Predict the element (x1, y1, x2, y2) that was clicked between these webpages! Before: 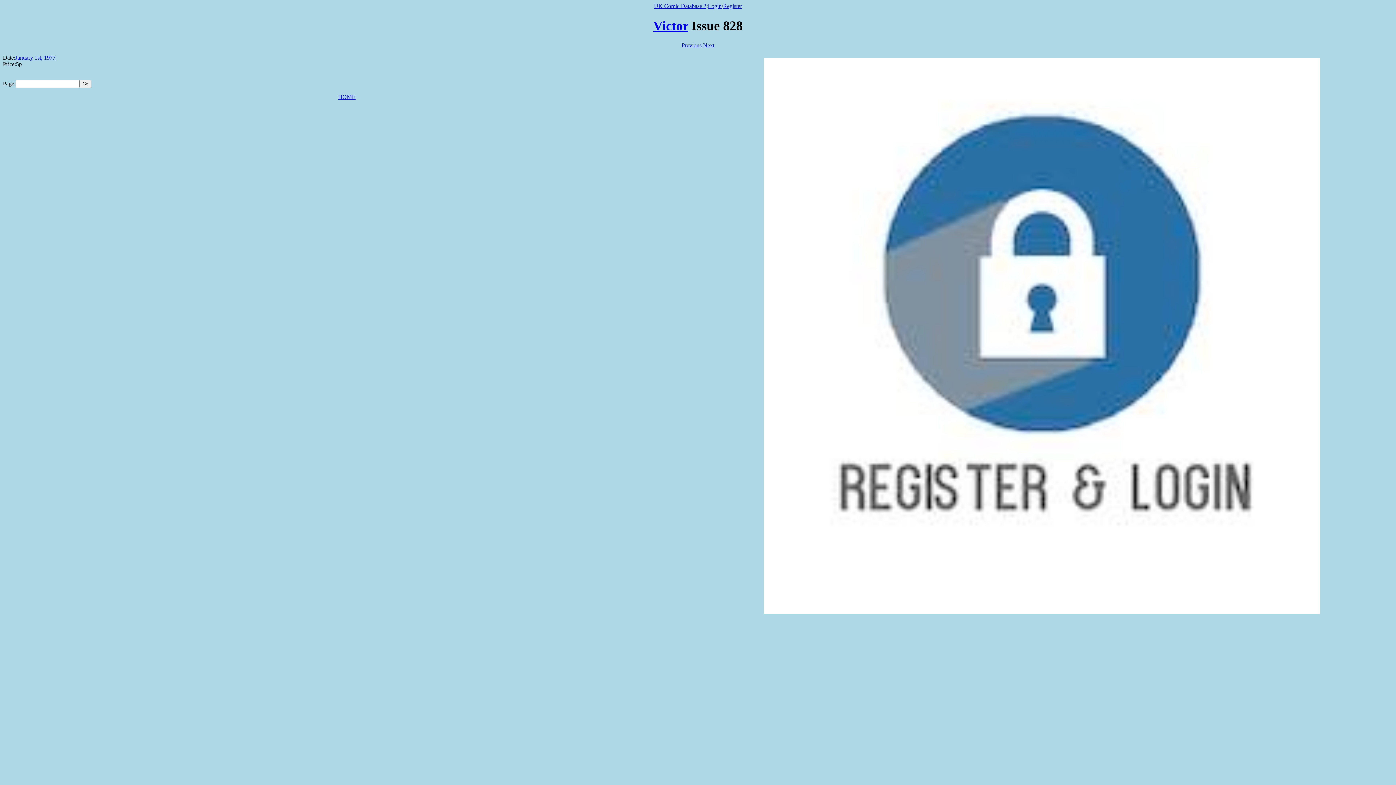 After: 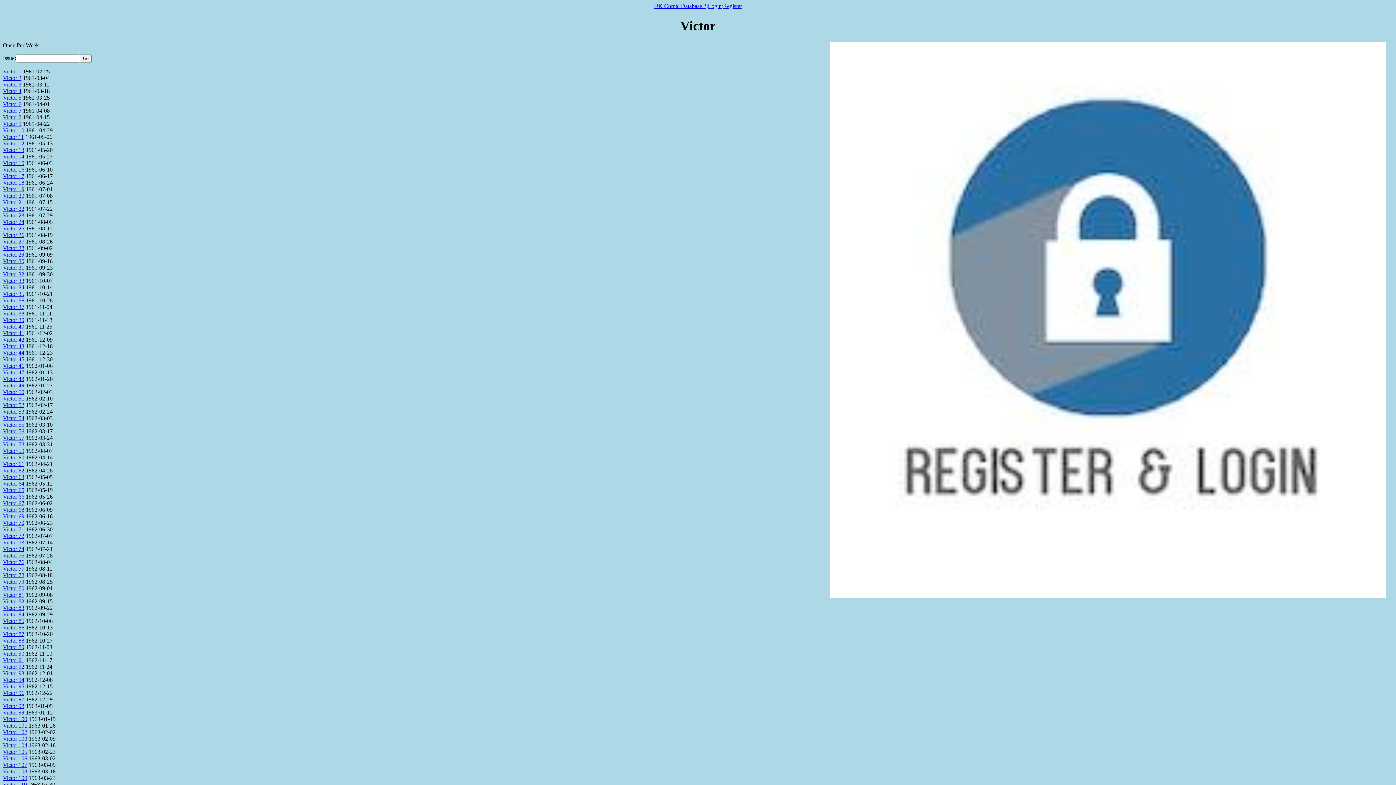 Action: bbox: (653, 18, 688, 33) label: Victor